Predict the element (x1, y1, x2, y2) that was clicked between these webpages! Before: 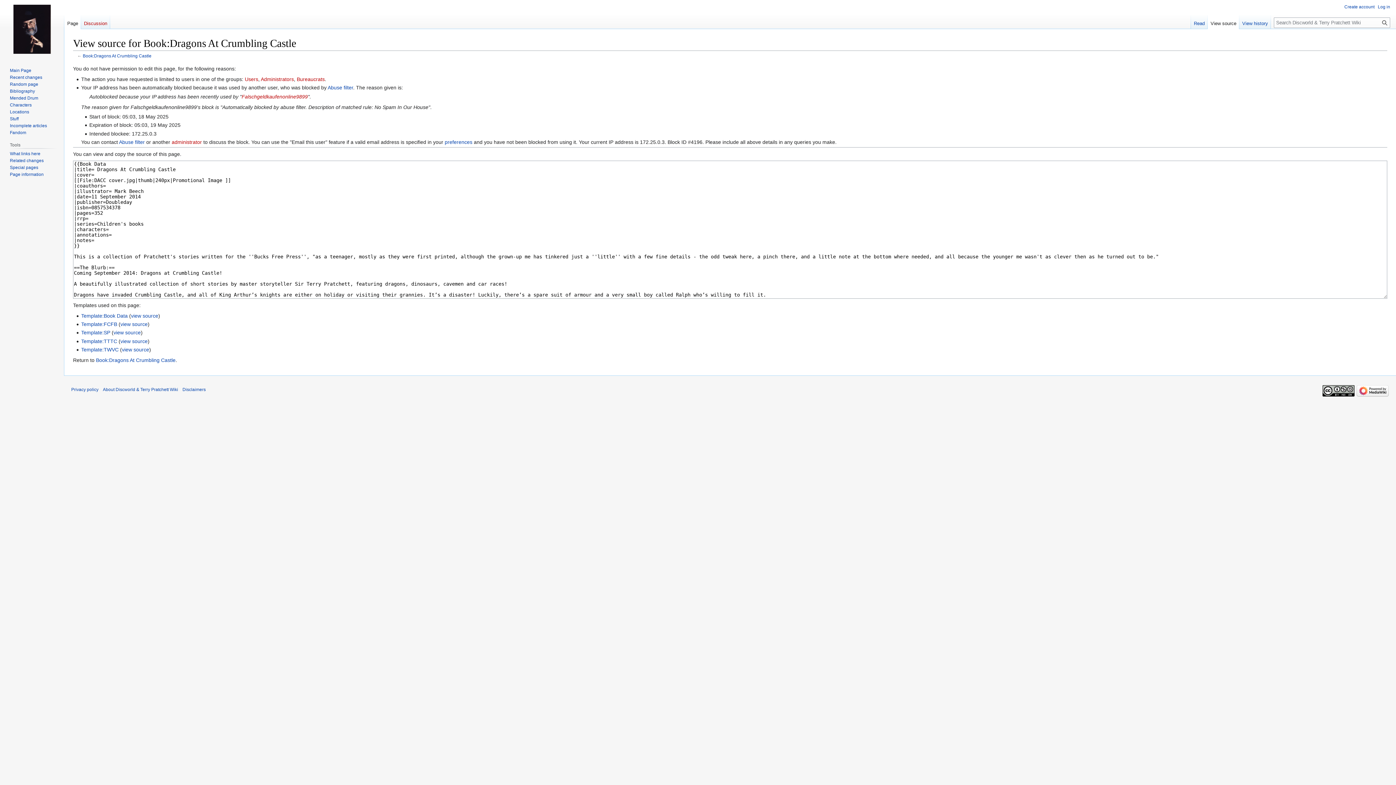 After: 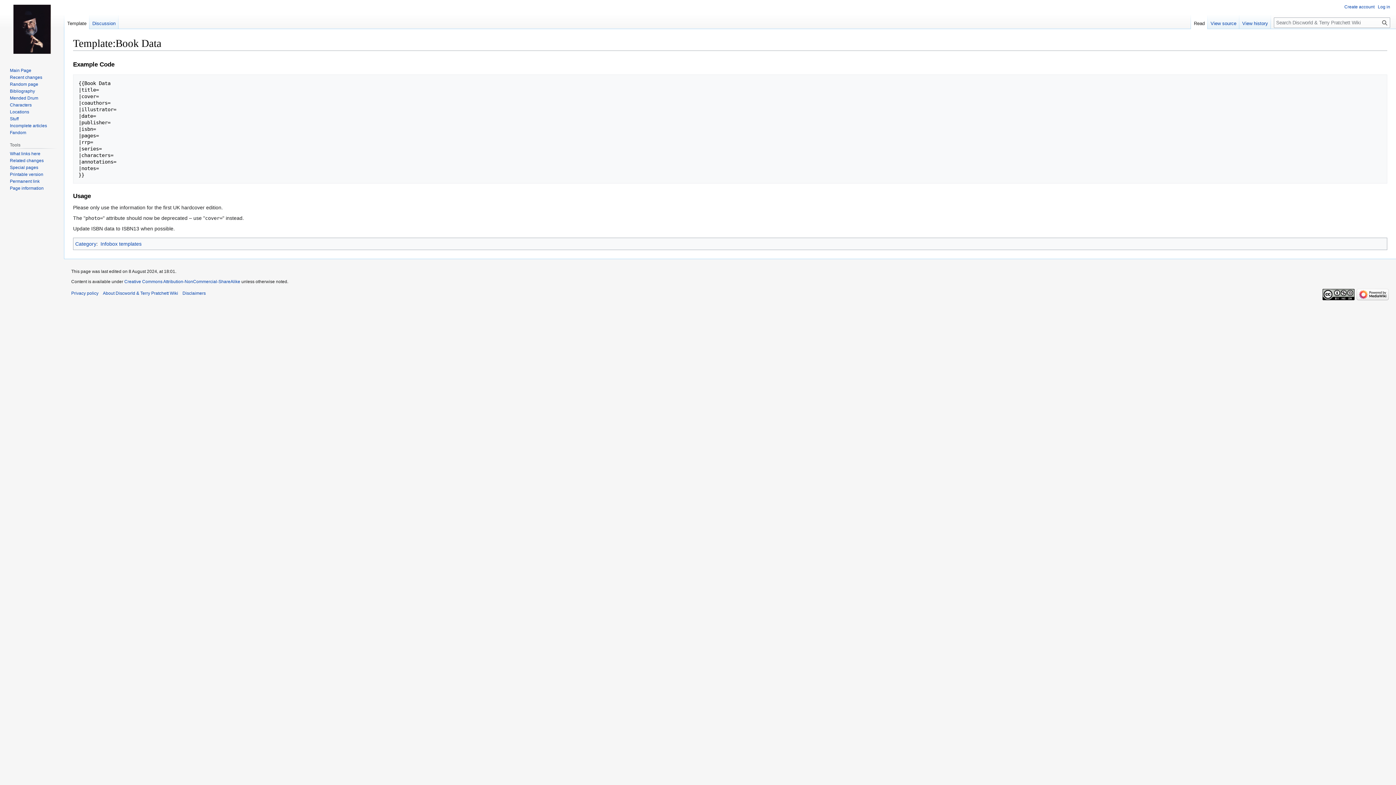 Action: bbox: (81, 312, 127, 318) label: Template:Book Data